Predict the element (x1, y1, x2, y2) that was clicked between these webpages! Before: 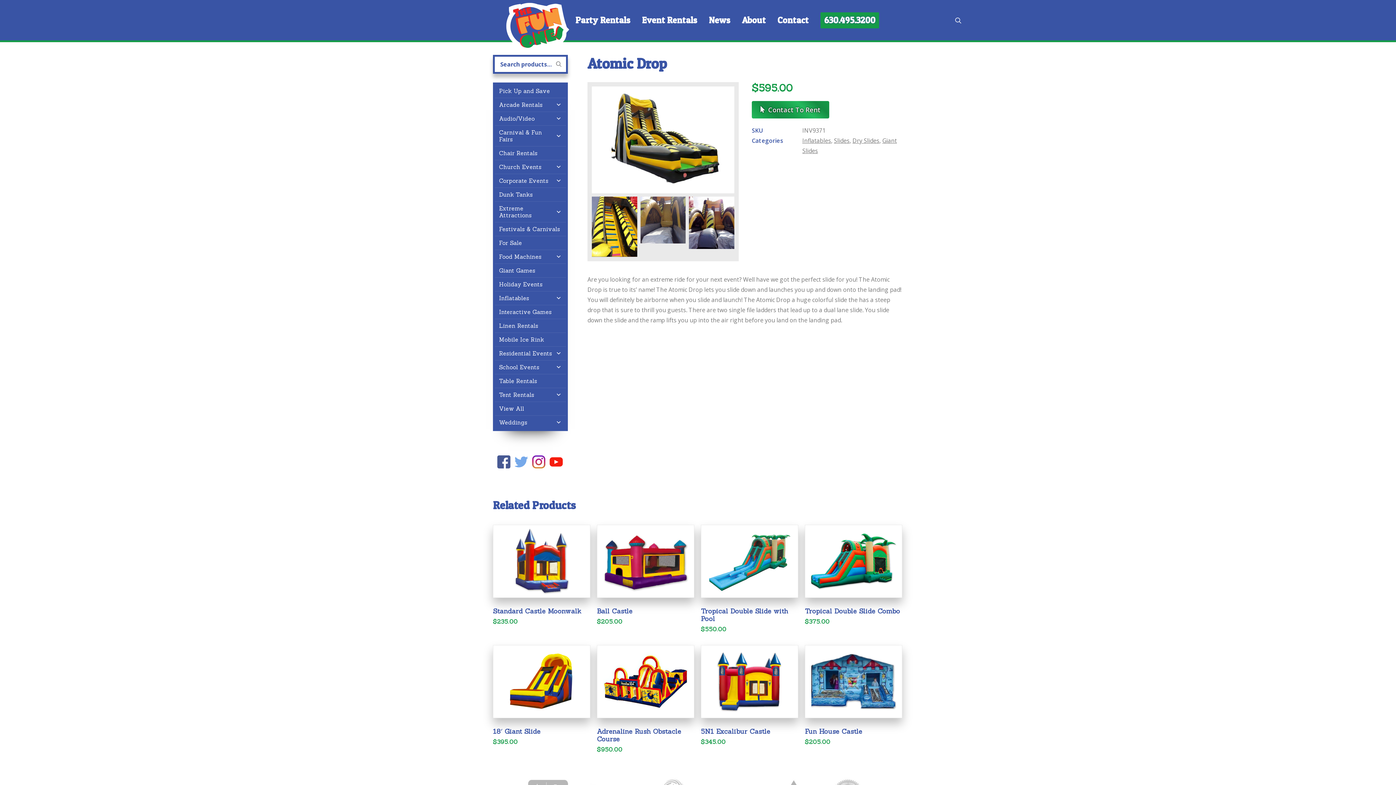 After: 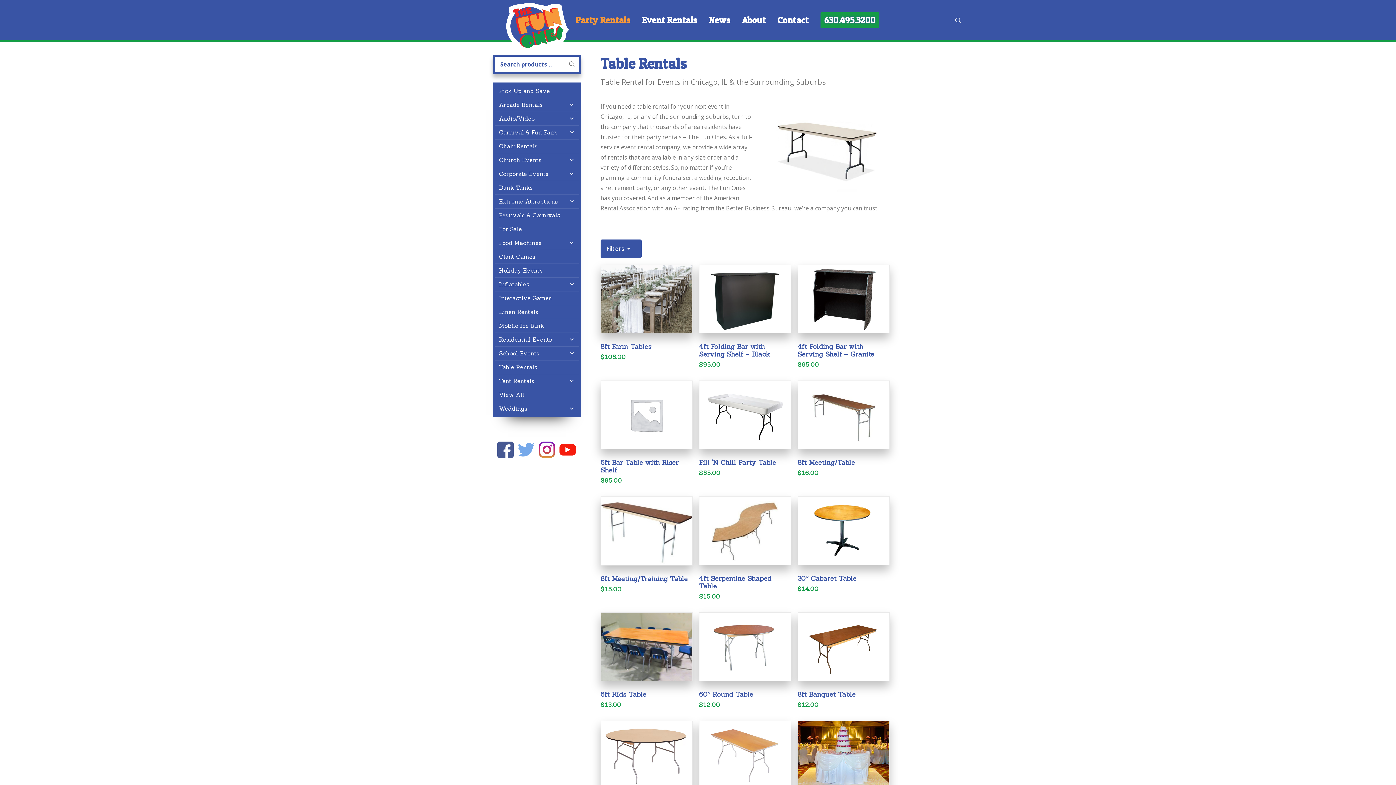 Action: bbox: (494, 374, 566, 388) label: Table Rentals